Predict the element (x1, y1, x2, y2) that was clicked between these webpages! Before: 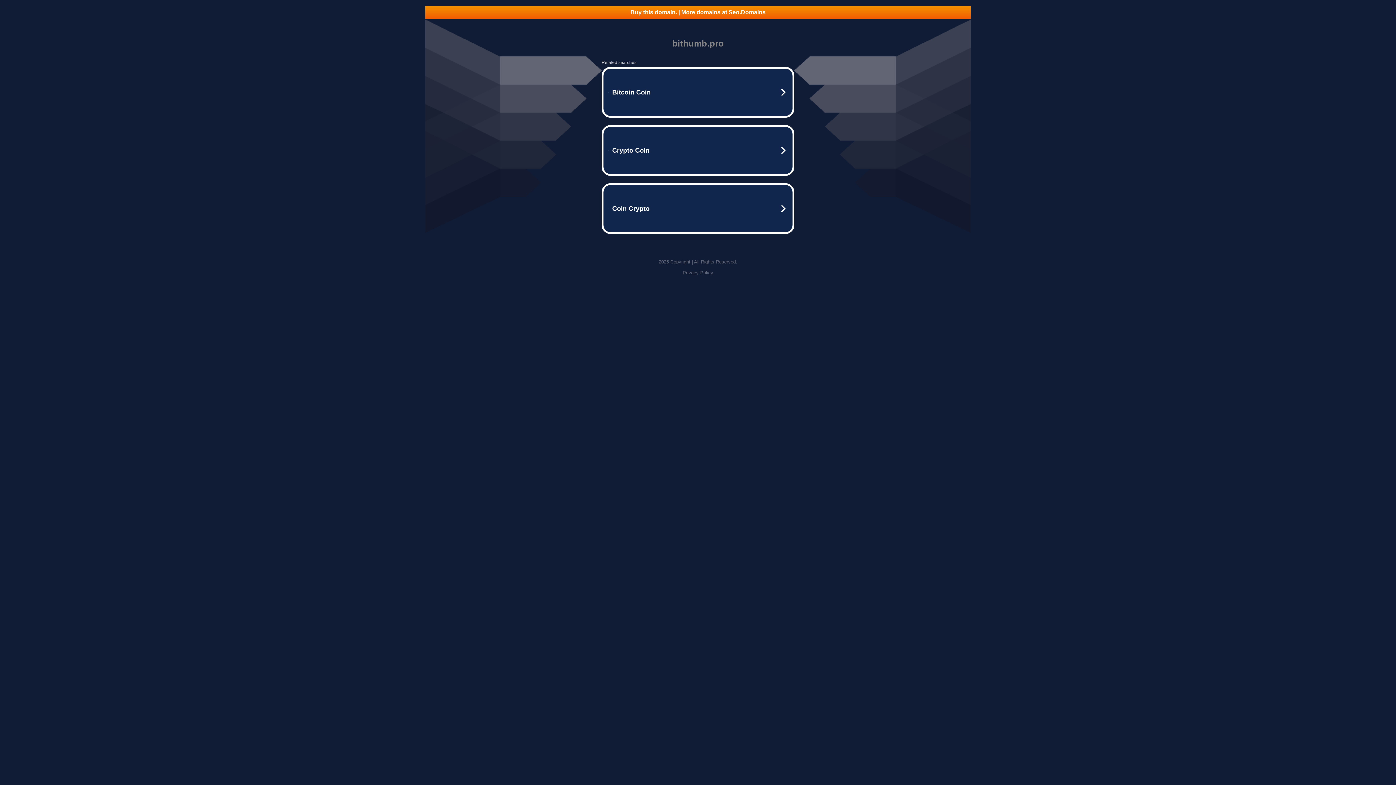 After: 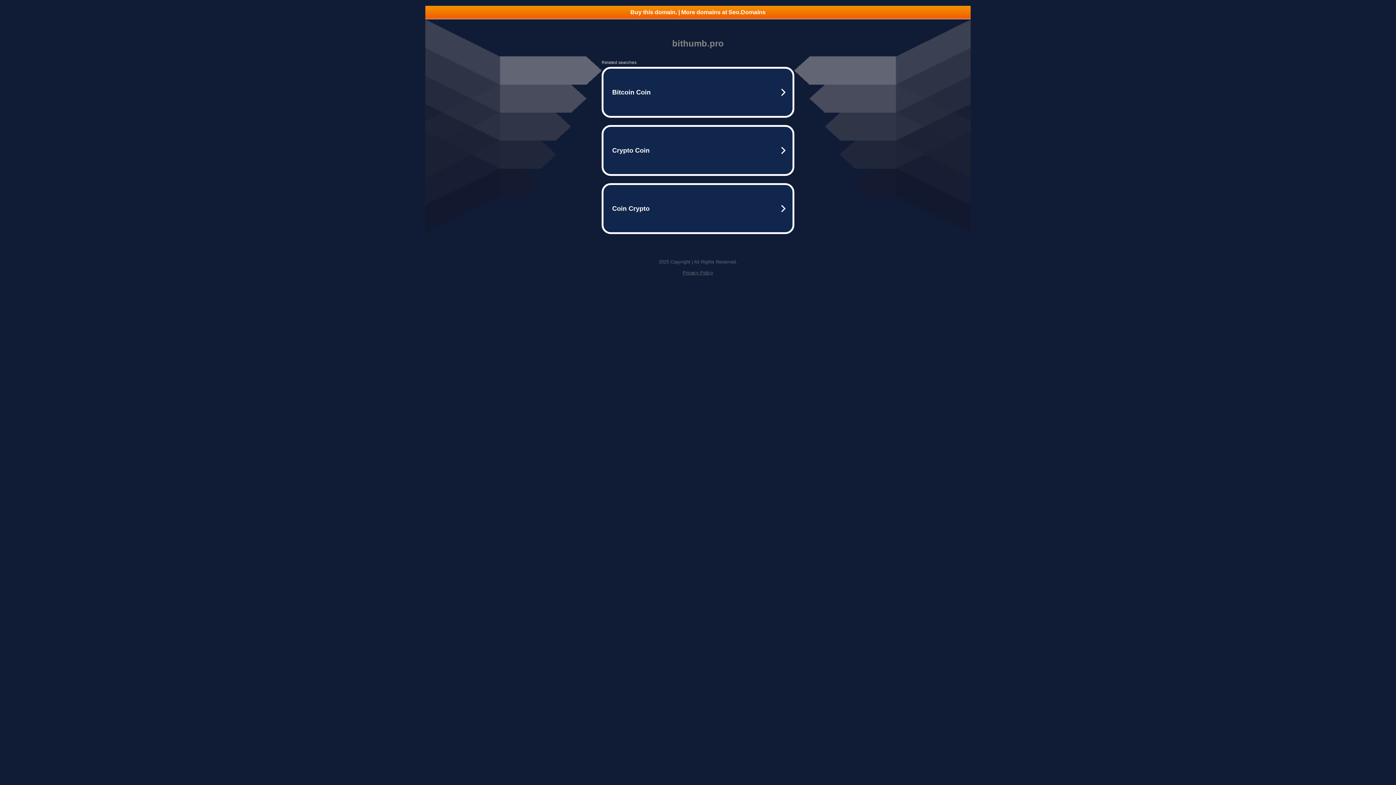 Action: label: Buy this domain. | More domains at Seo.Domains bbox: (425, 5, 970, 18)